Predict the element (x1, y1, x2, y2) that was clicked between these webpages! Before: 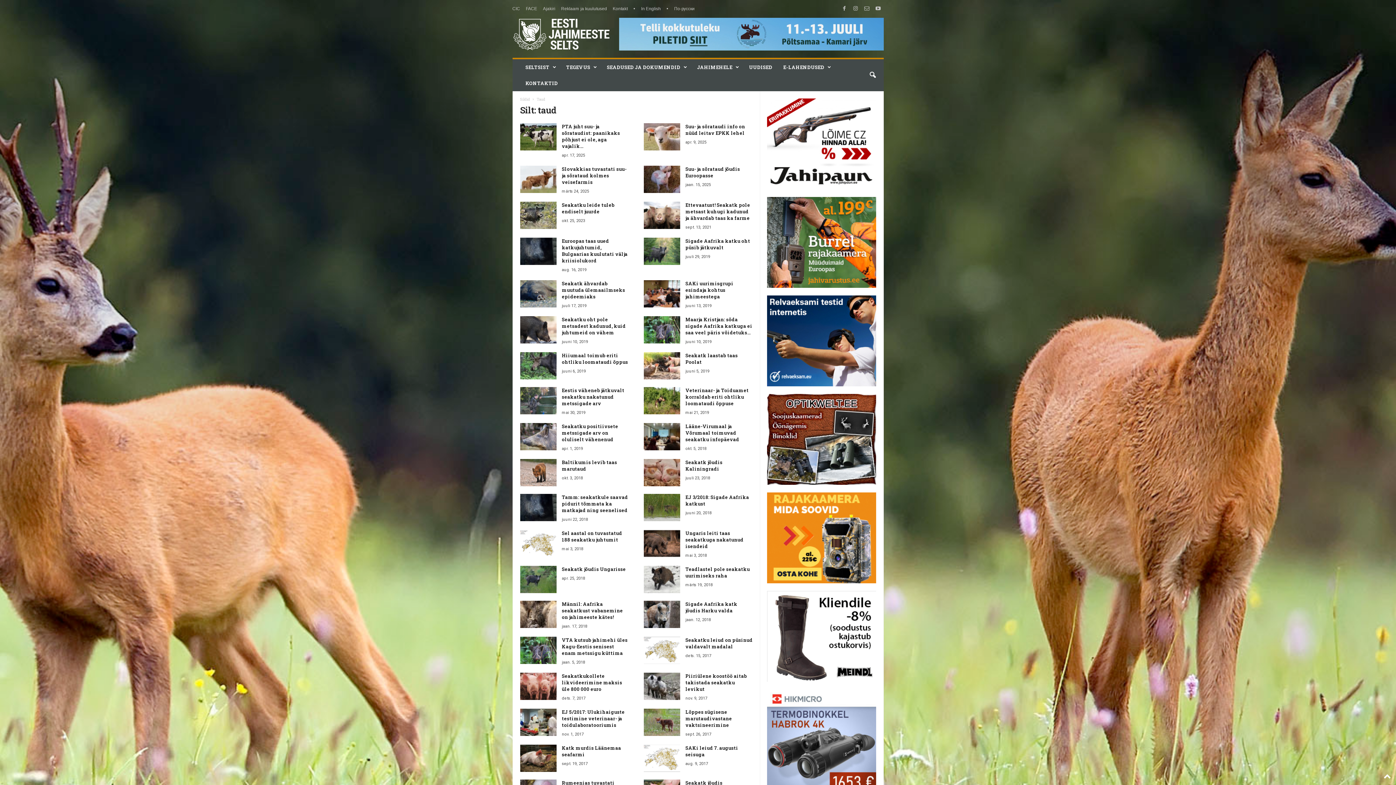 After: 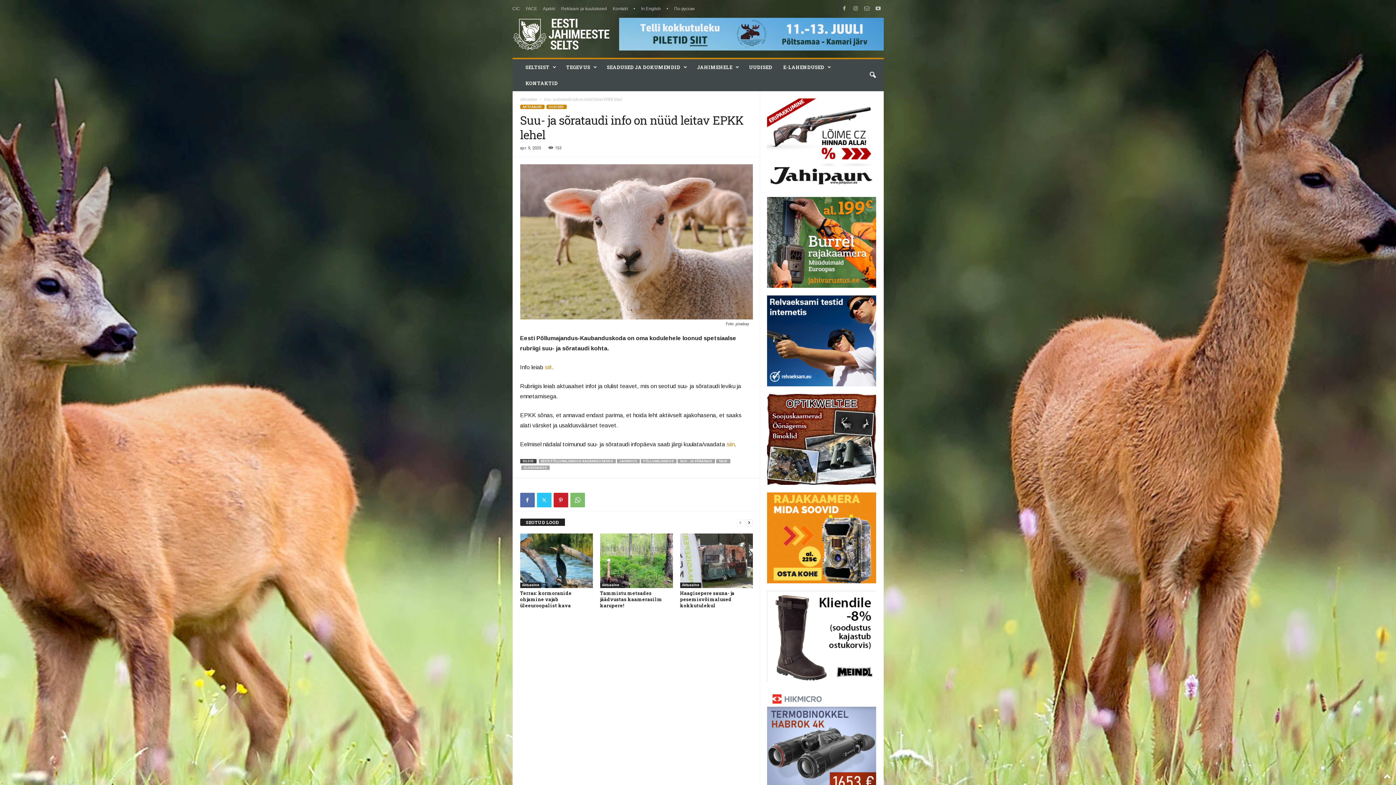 Action: bbox: (685, 123, 745, 136) label: Suu- ja sõrataudi info on nüüd leitav EPKK lehel